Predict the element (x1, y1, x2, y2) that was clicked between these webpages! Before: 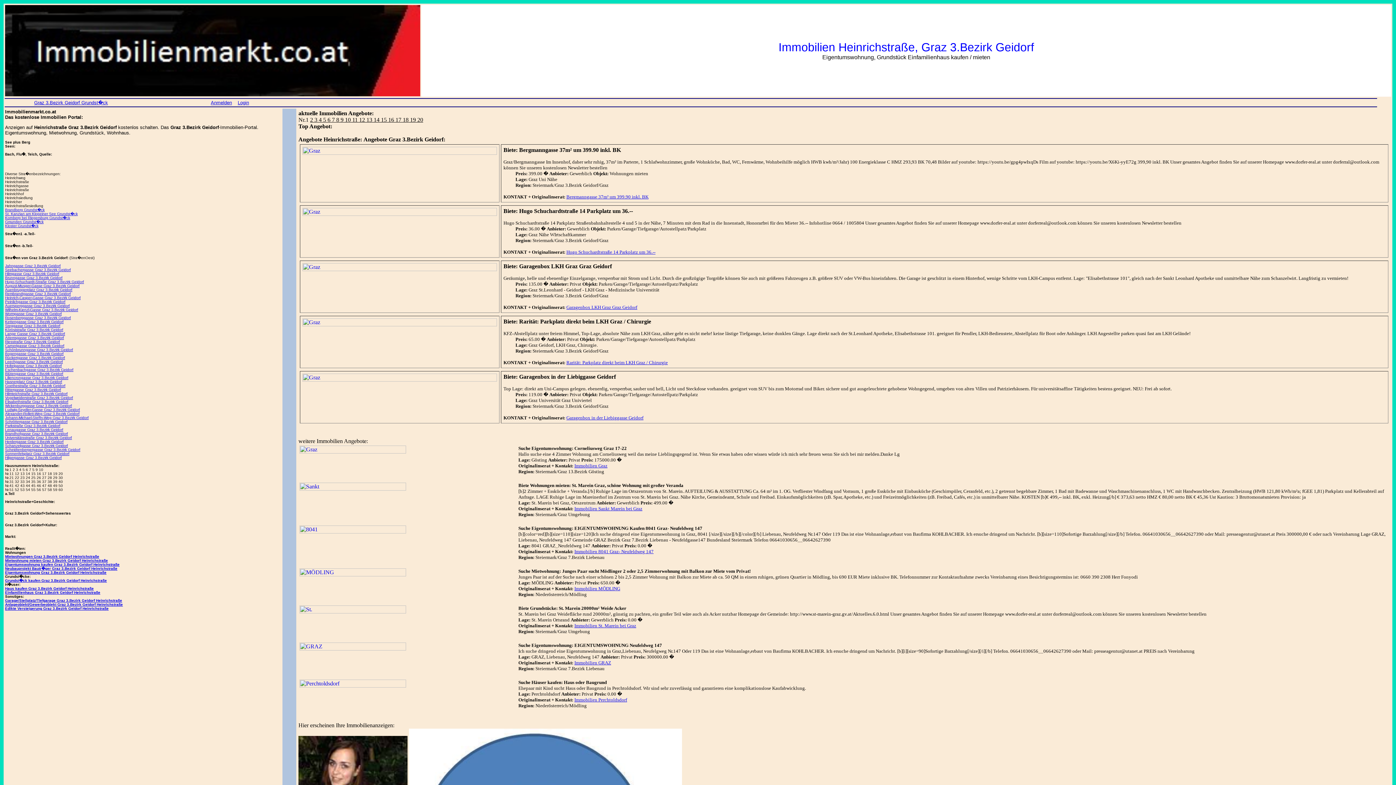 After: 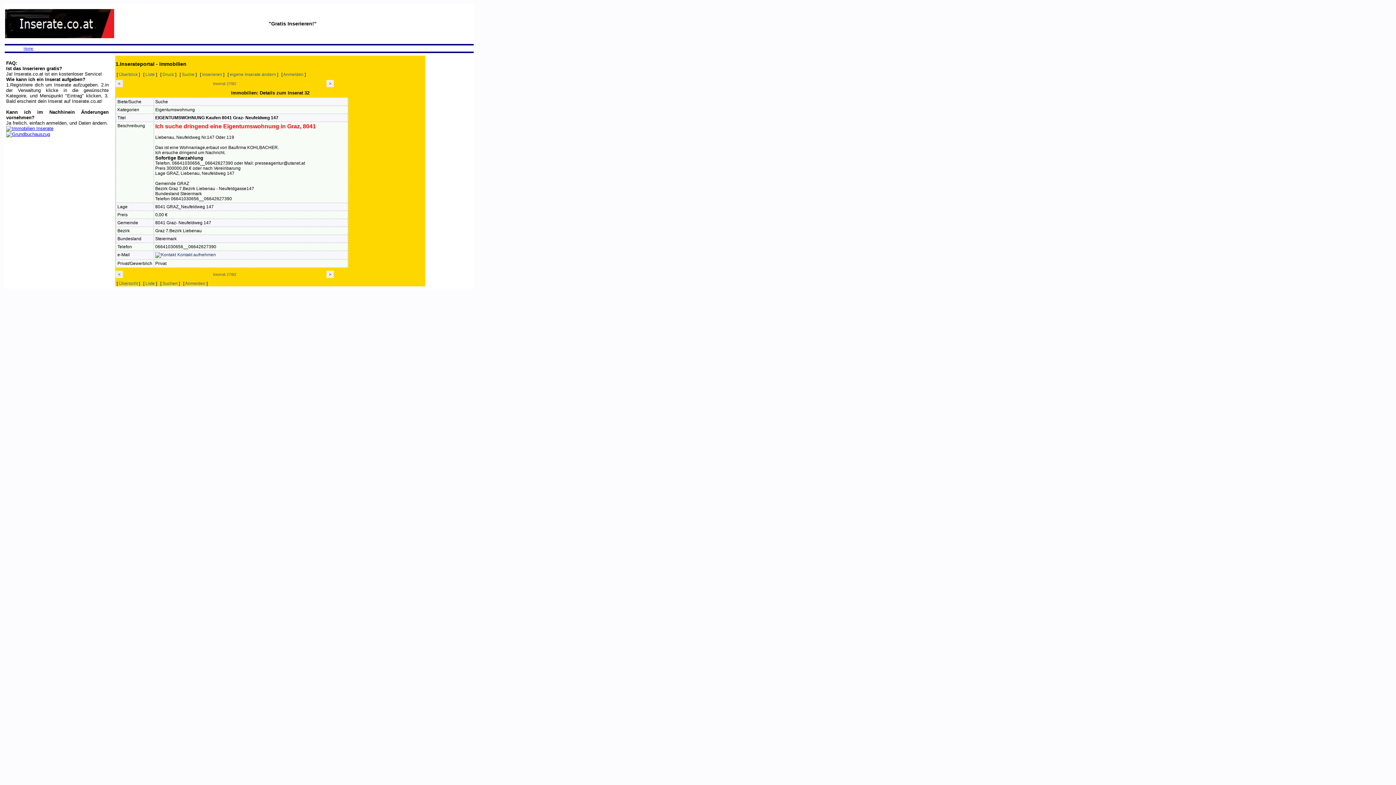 Action: bbox: (299, 528, 451, 534)